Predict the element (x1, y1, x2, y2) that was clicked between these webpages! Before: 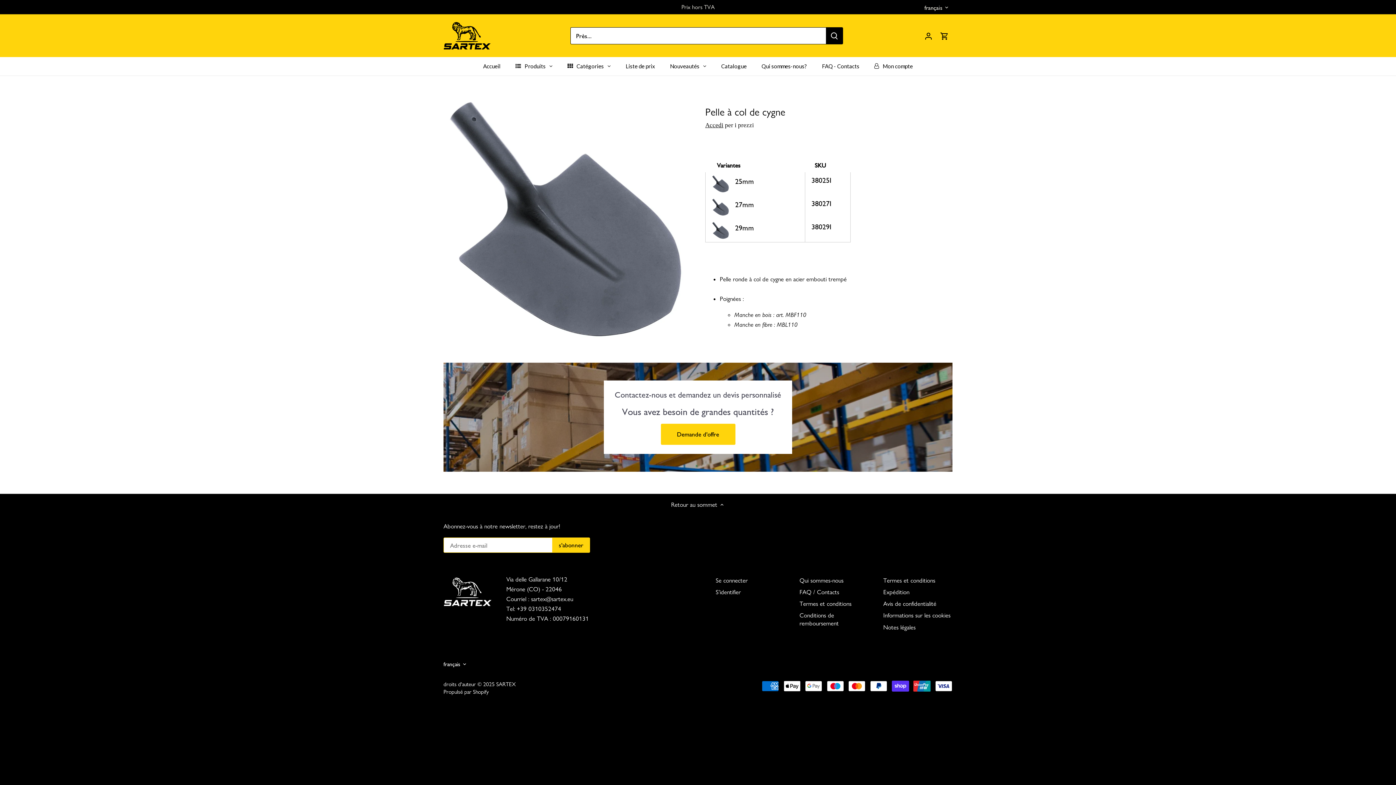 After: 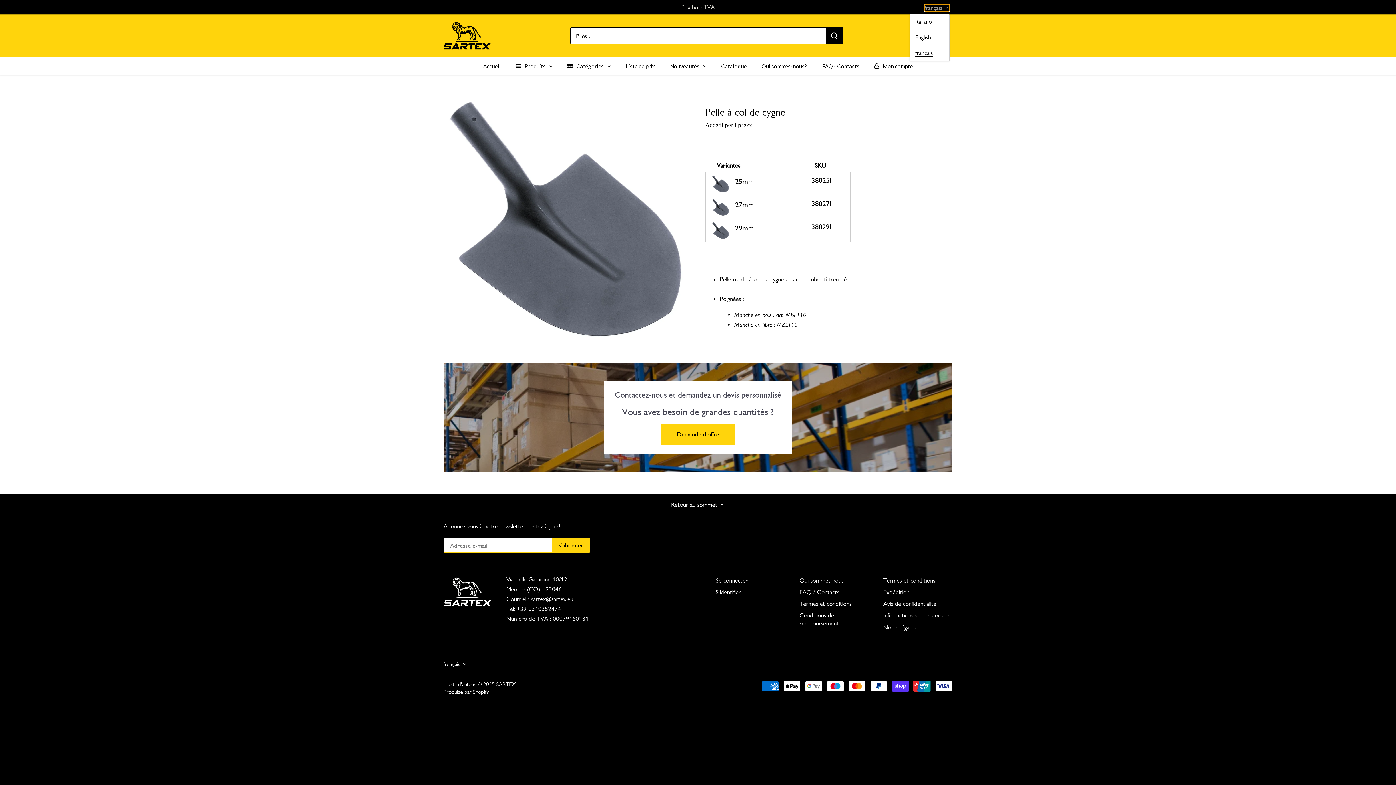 Action: label: français bbox: (924, 4, 949, 11)